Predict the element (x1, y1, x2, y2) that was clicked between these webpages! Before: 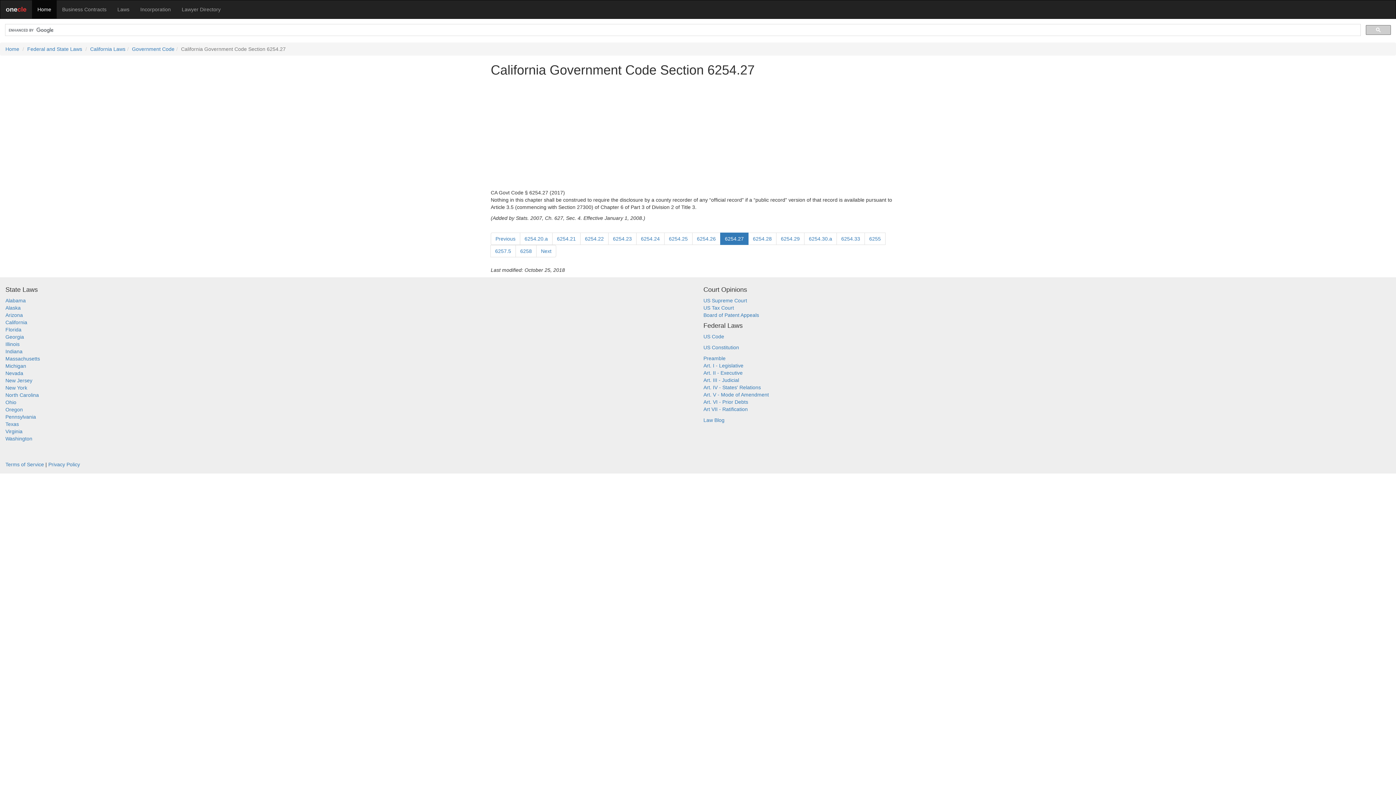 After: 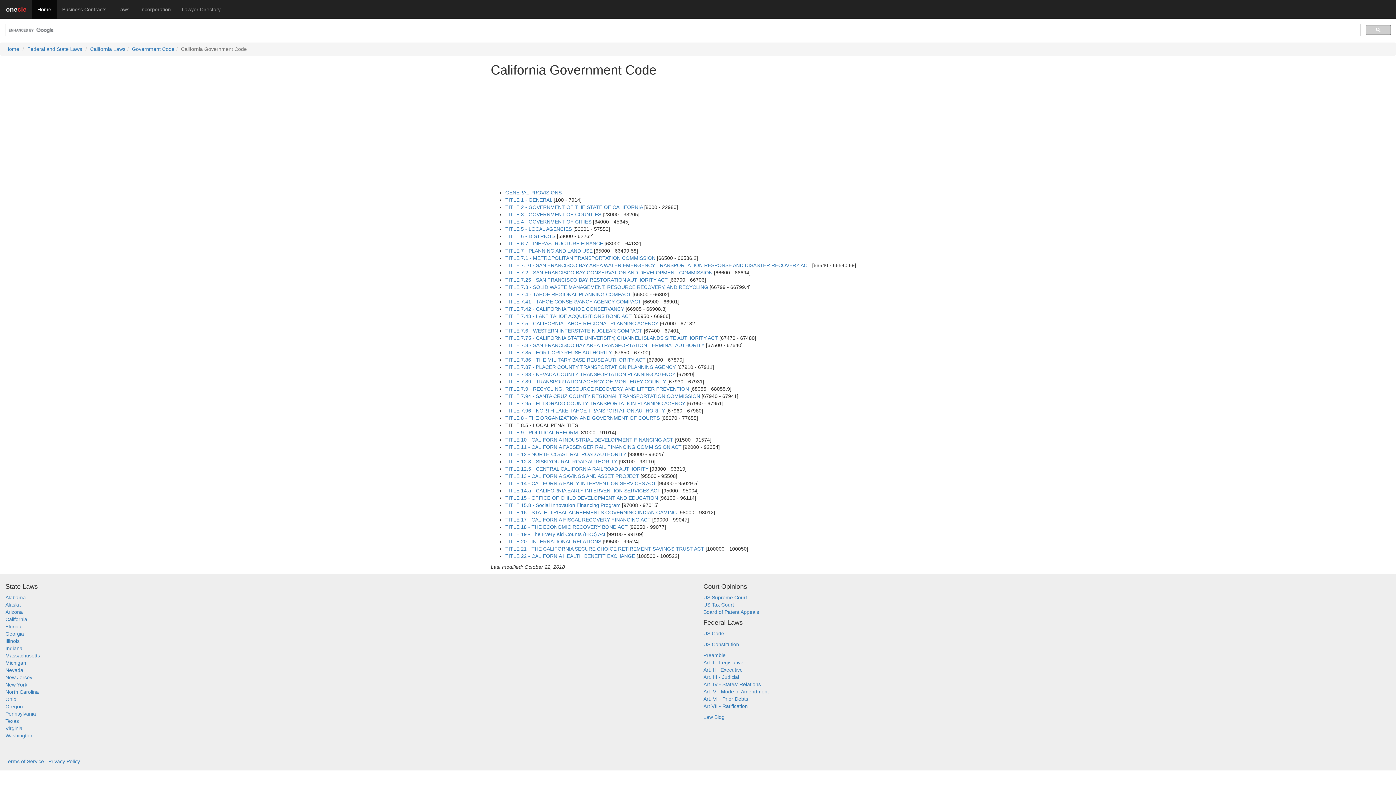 Action: bbox: (132, 46, 174, 52) label: Government Code